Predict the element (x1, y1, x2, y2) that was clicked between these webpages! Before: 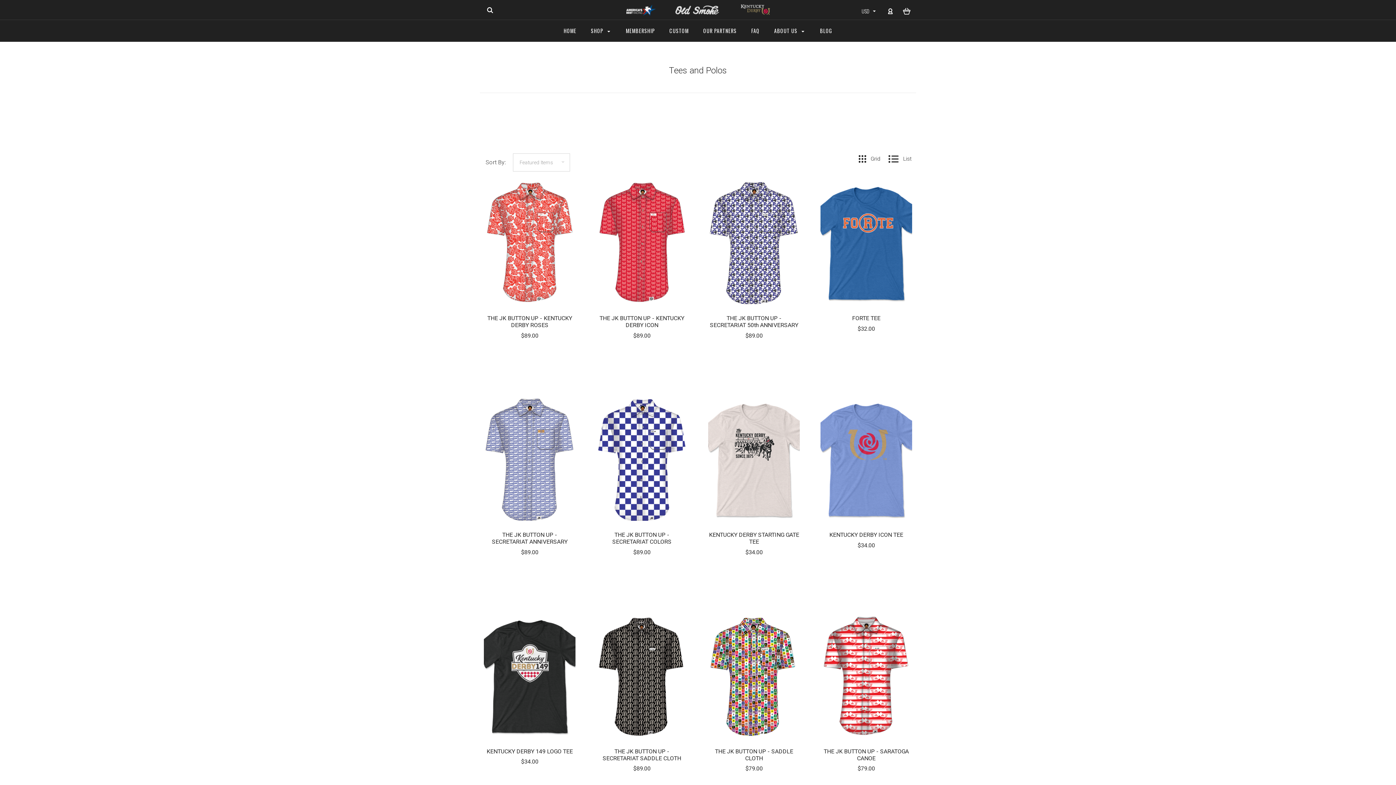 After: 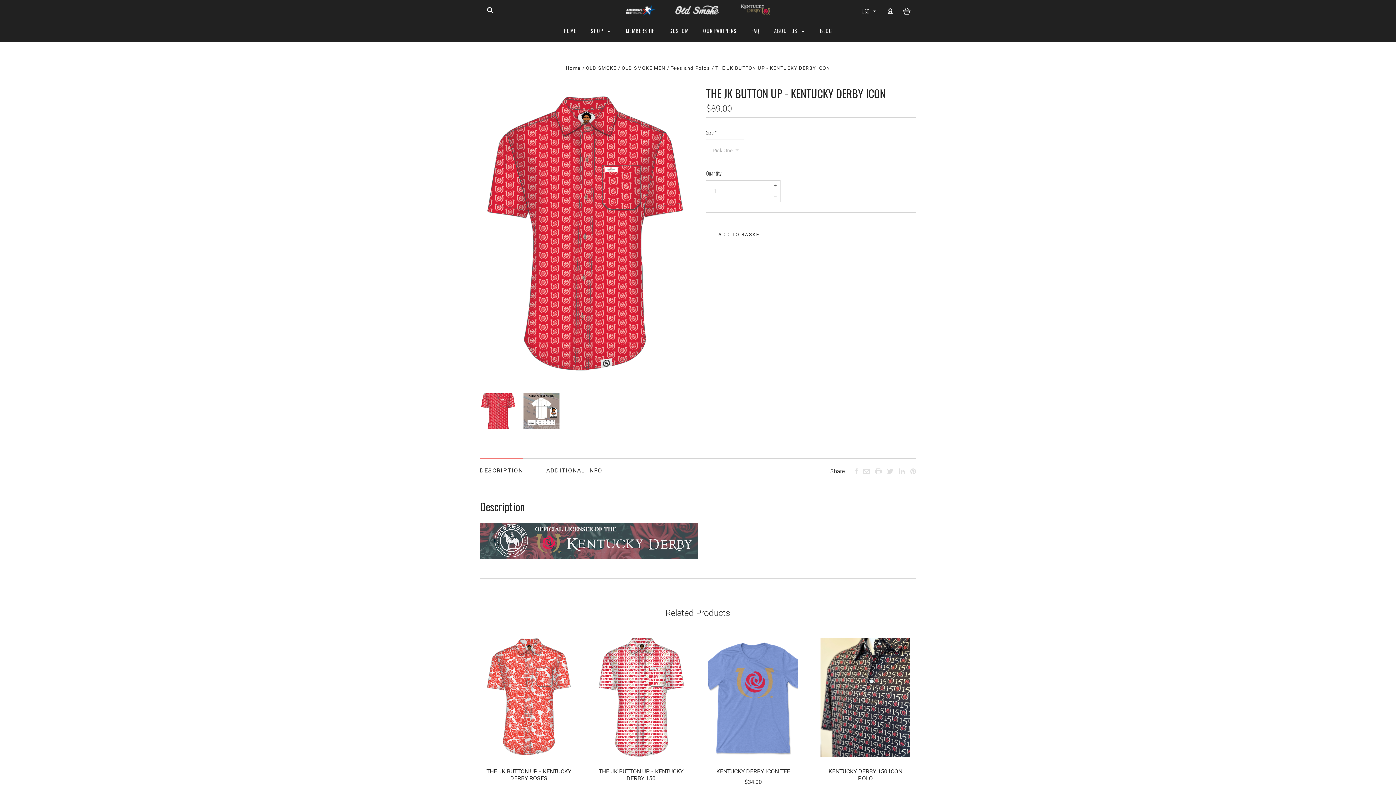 Action: bbox: (599, 315, 684, 328) label: THE JK BUTTON UP - KENTUCKY DERBY ICON